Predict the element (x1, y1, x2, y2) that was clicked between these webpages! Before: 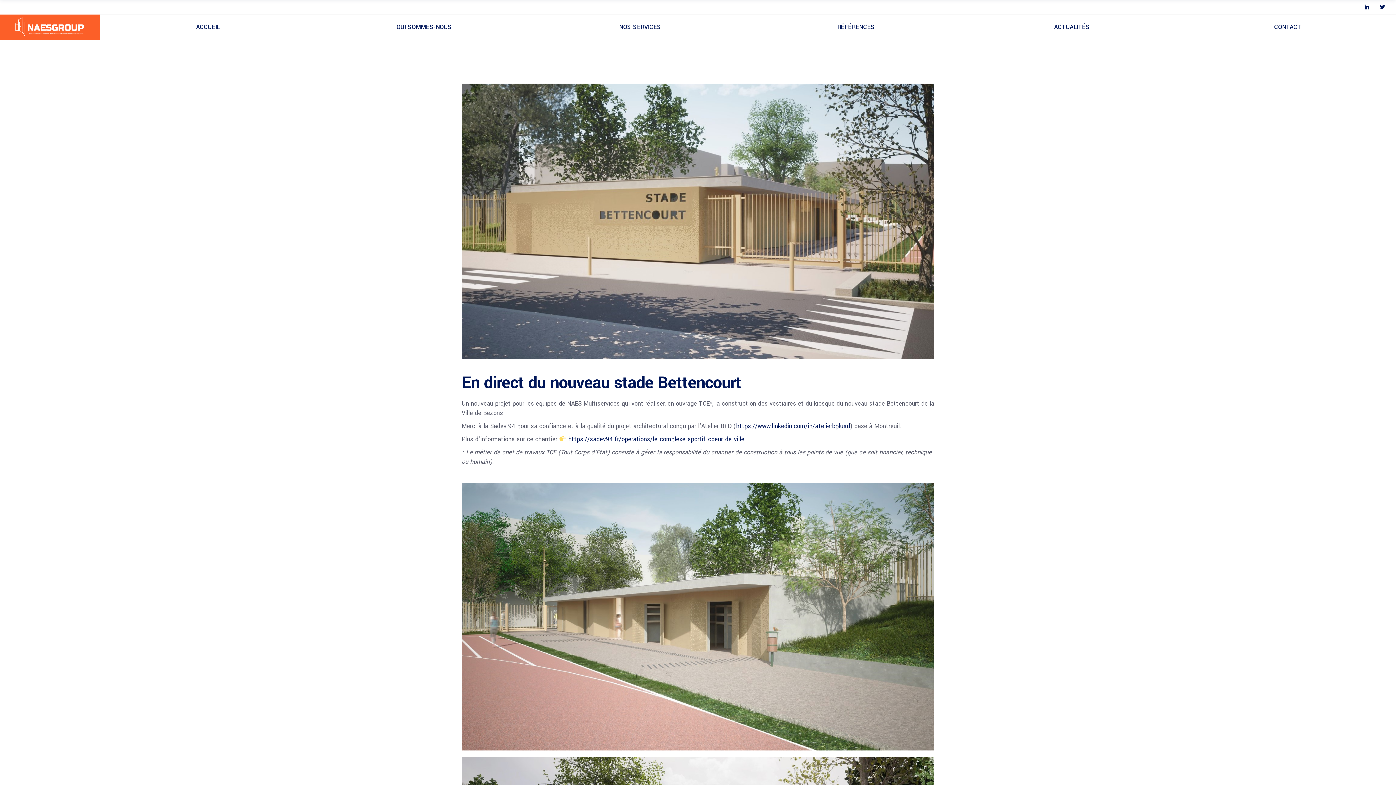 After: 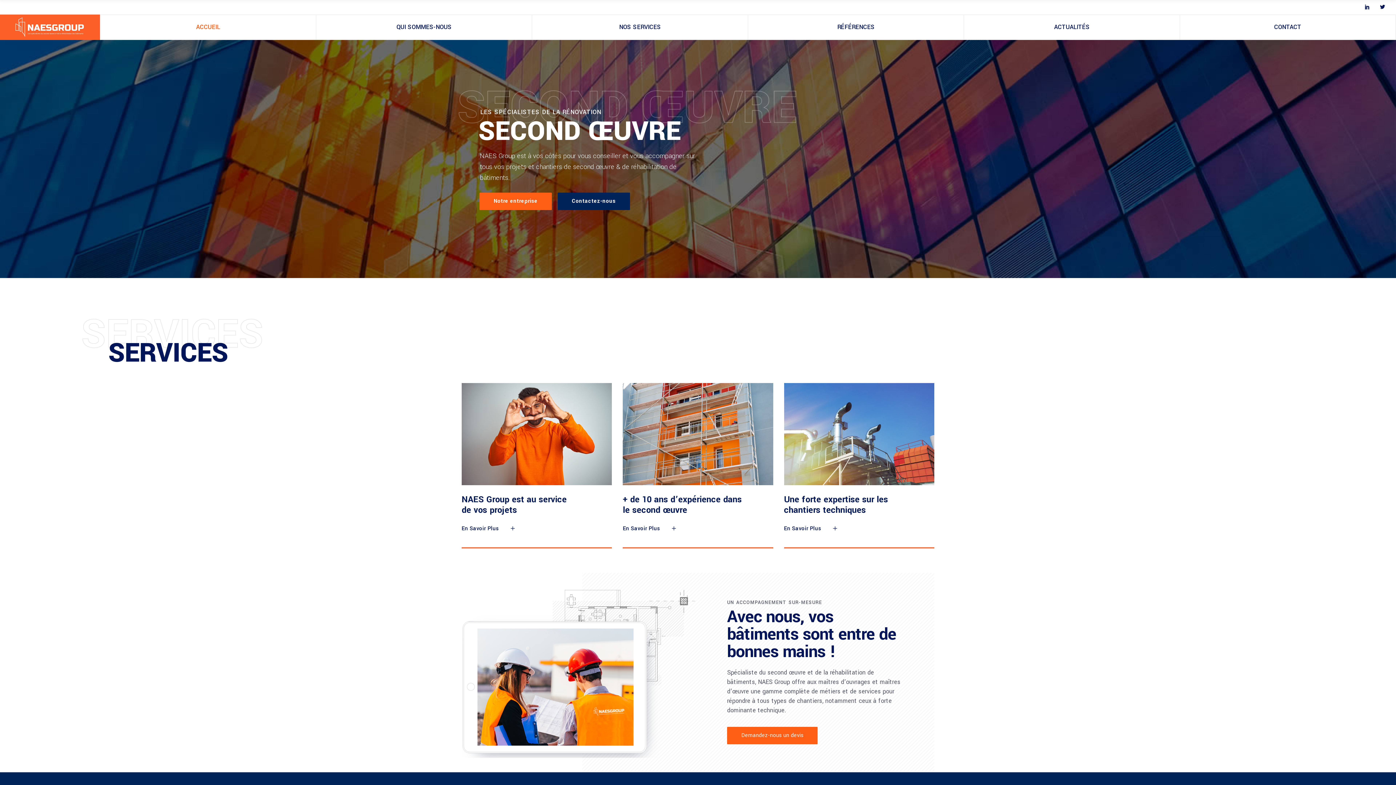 Action: bbox: (100, 14, 316, 39) label: ACCUEIL